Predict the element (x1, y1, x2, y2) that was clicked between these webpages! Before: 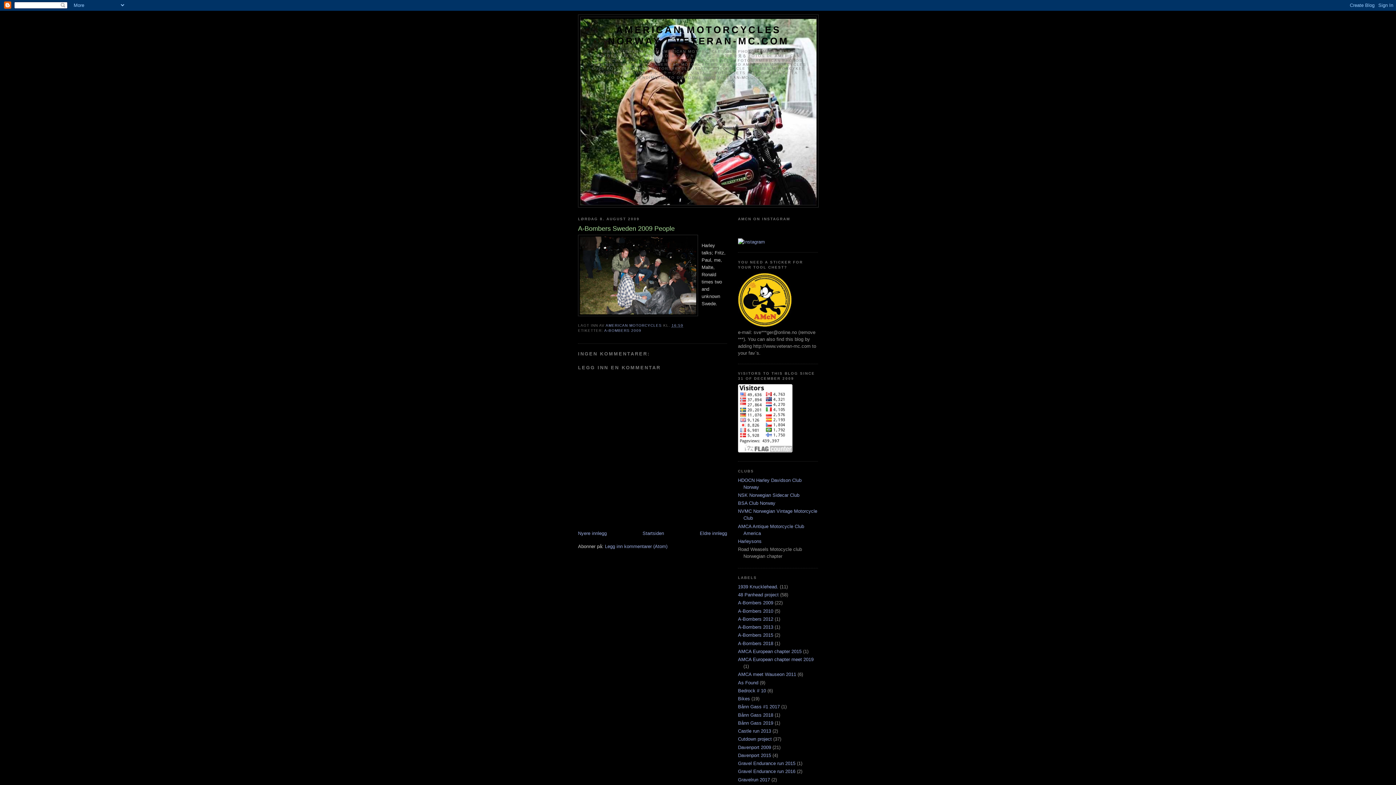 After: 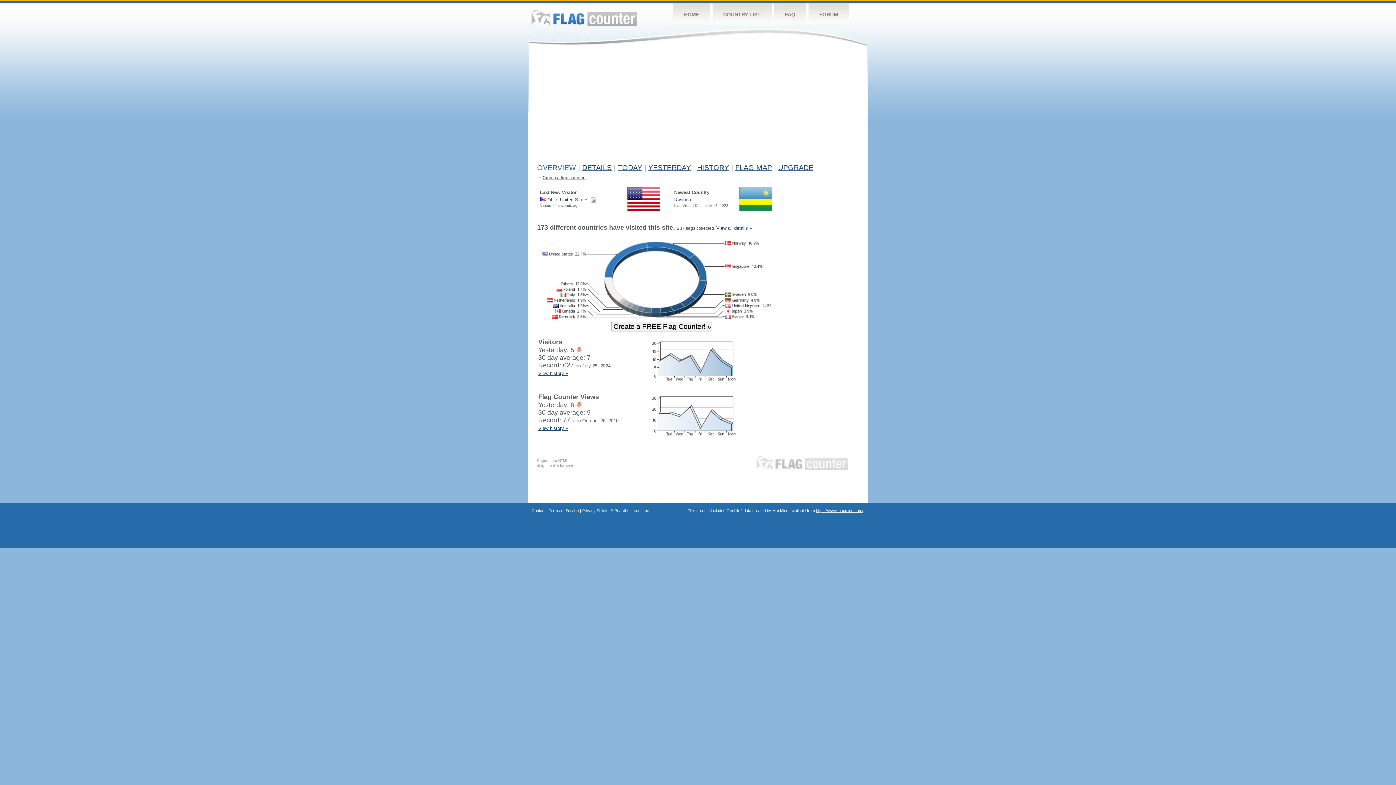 Action: bbox: (738, 448, 792, 453)